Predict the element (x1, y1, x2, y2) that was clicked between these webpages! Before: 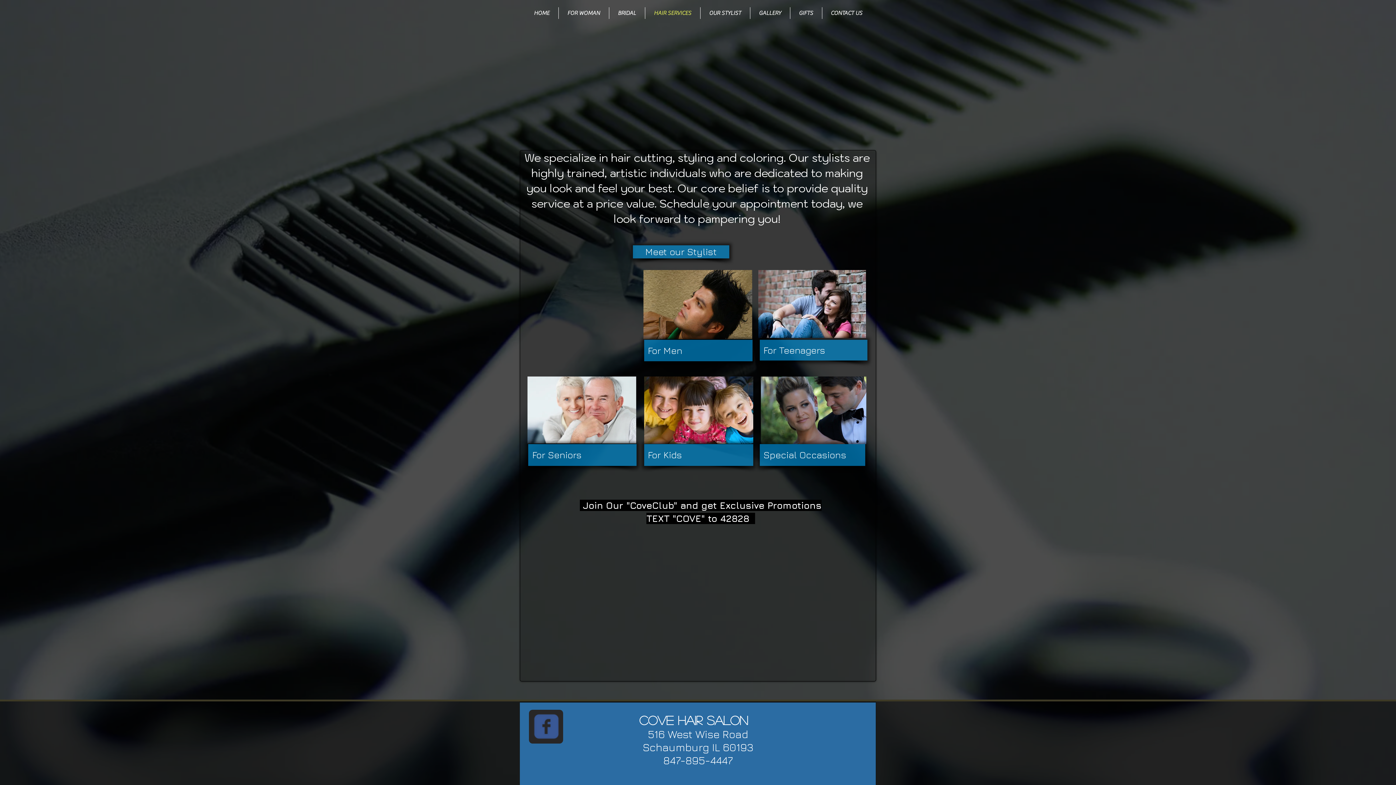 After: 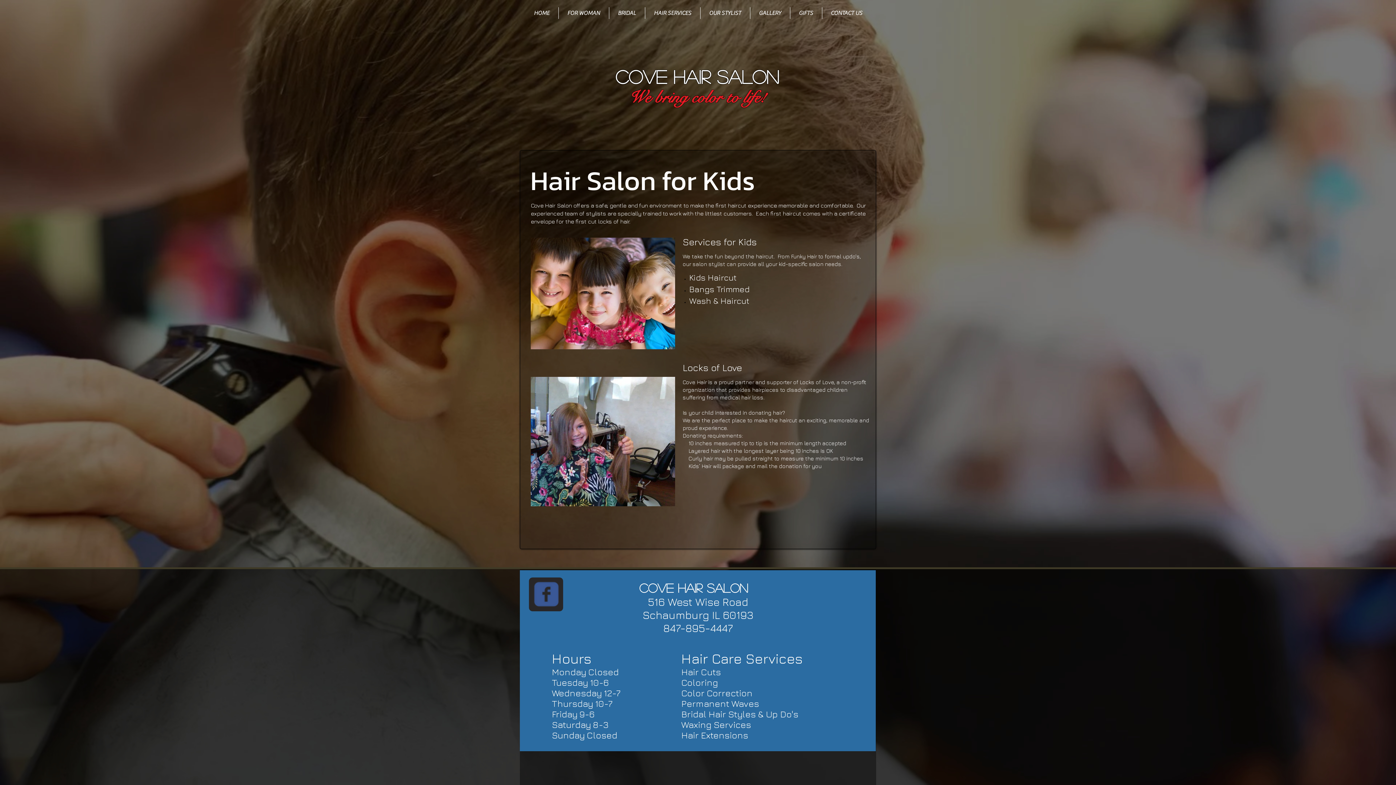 Action: bbox: (644, 444, 753, 466) label: For Kids